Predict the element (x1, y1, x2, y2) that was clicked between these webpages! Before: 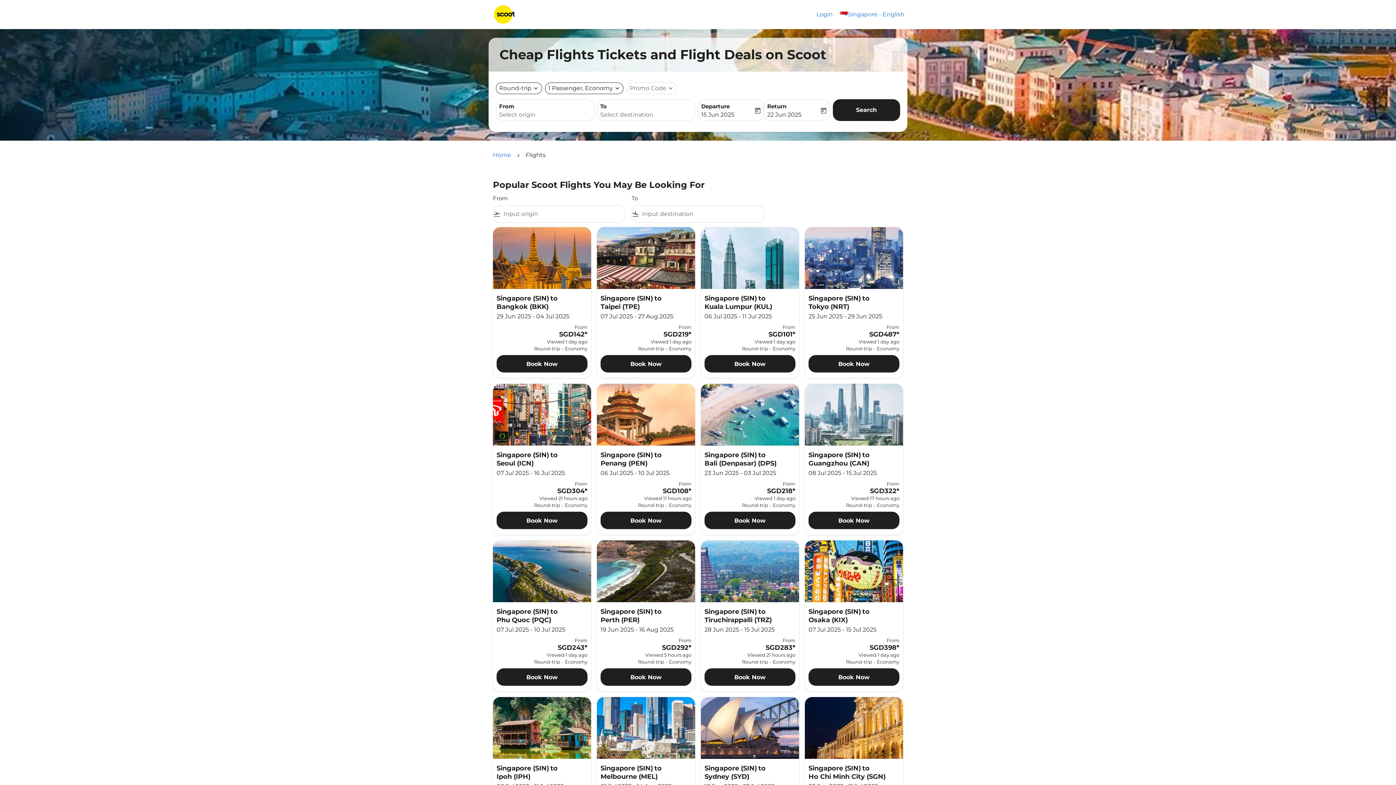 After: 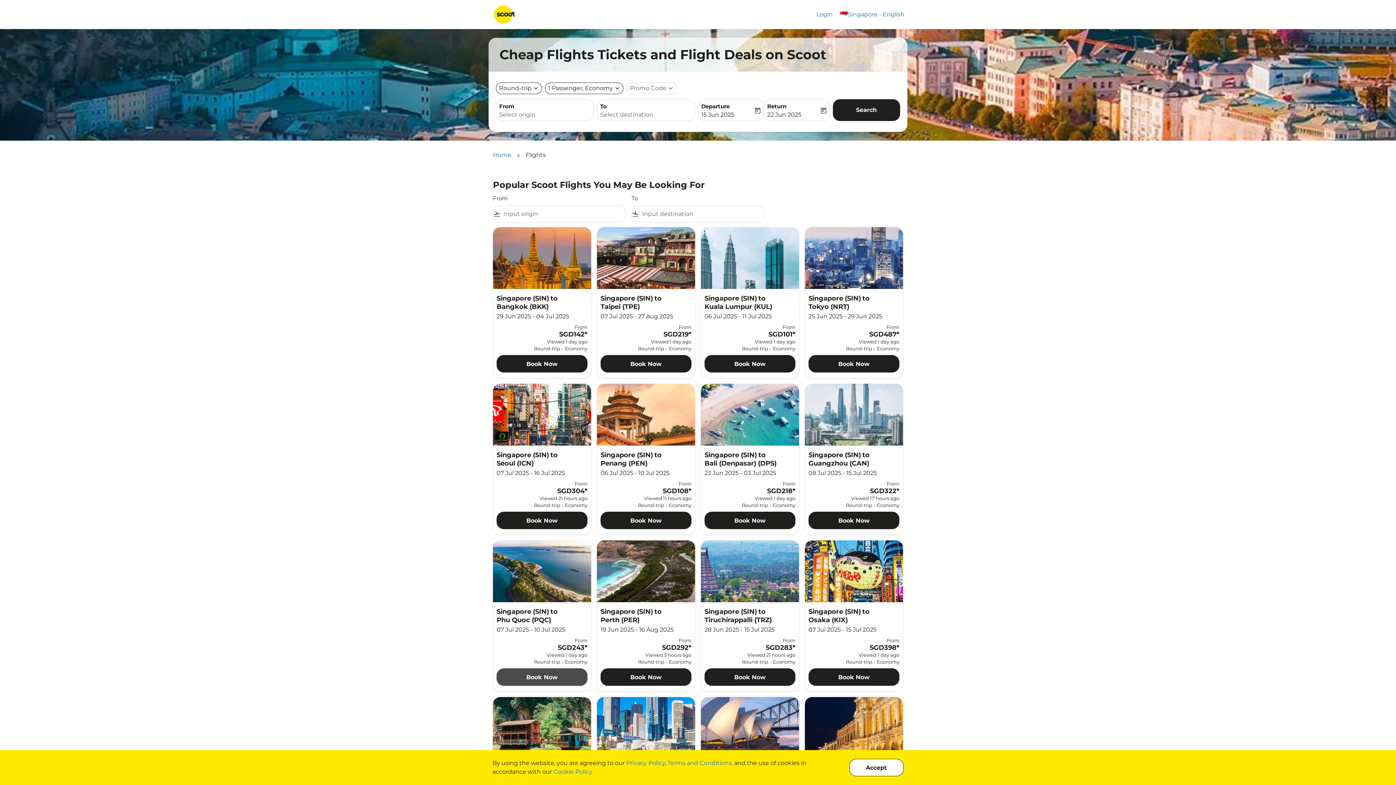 Action: bbox: (496, 668, 587, 686) label: Singapore SIN to Phu Quoc PQC 07 Jul 2025 - 10 Jul 2025 From SGD243 Viewed 1 day ago Round-trip Economy Book Now